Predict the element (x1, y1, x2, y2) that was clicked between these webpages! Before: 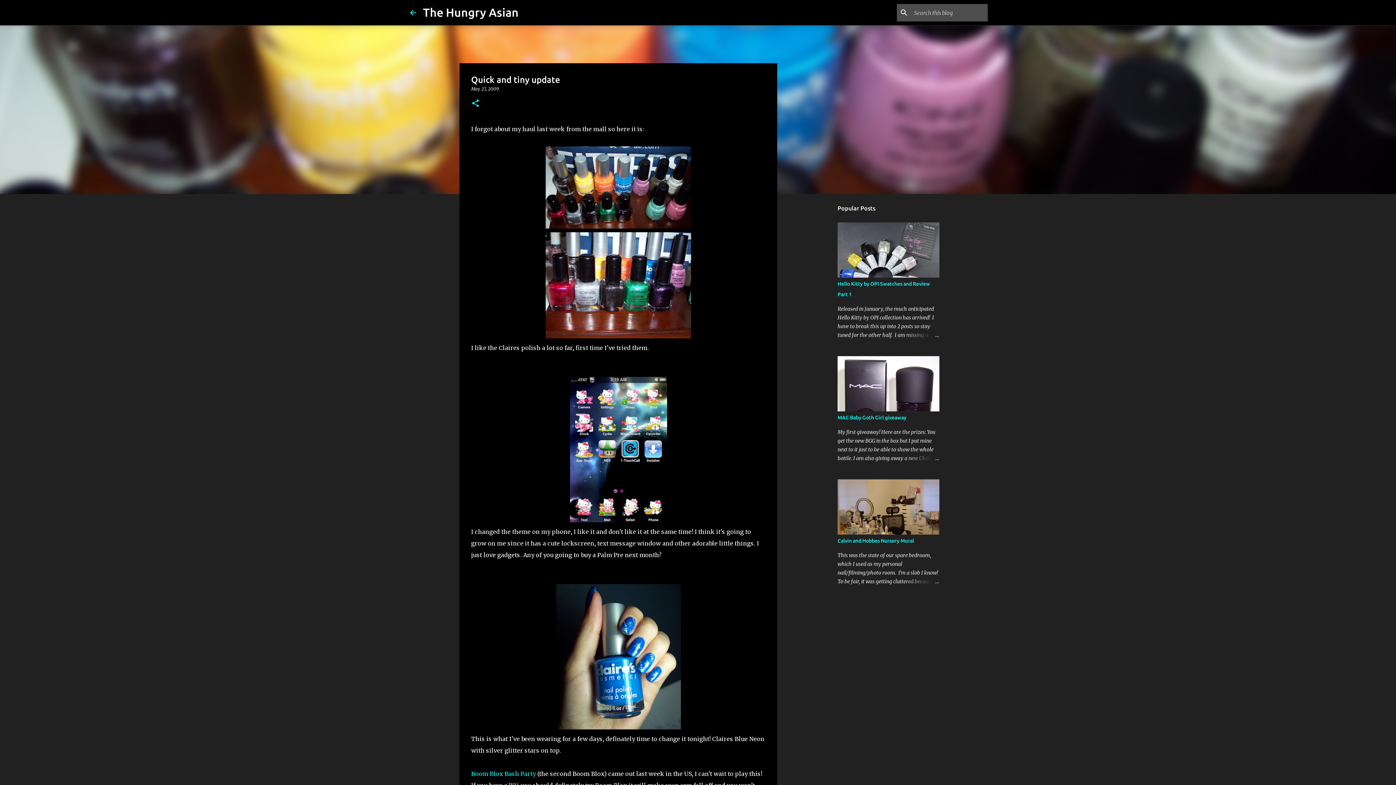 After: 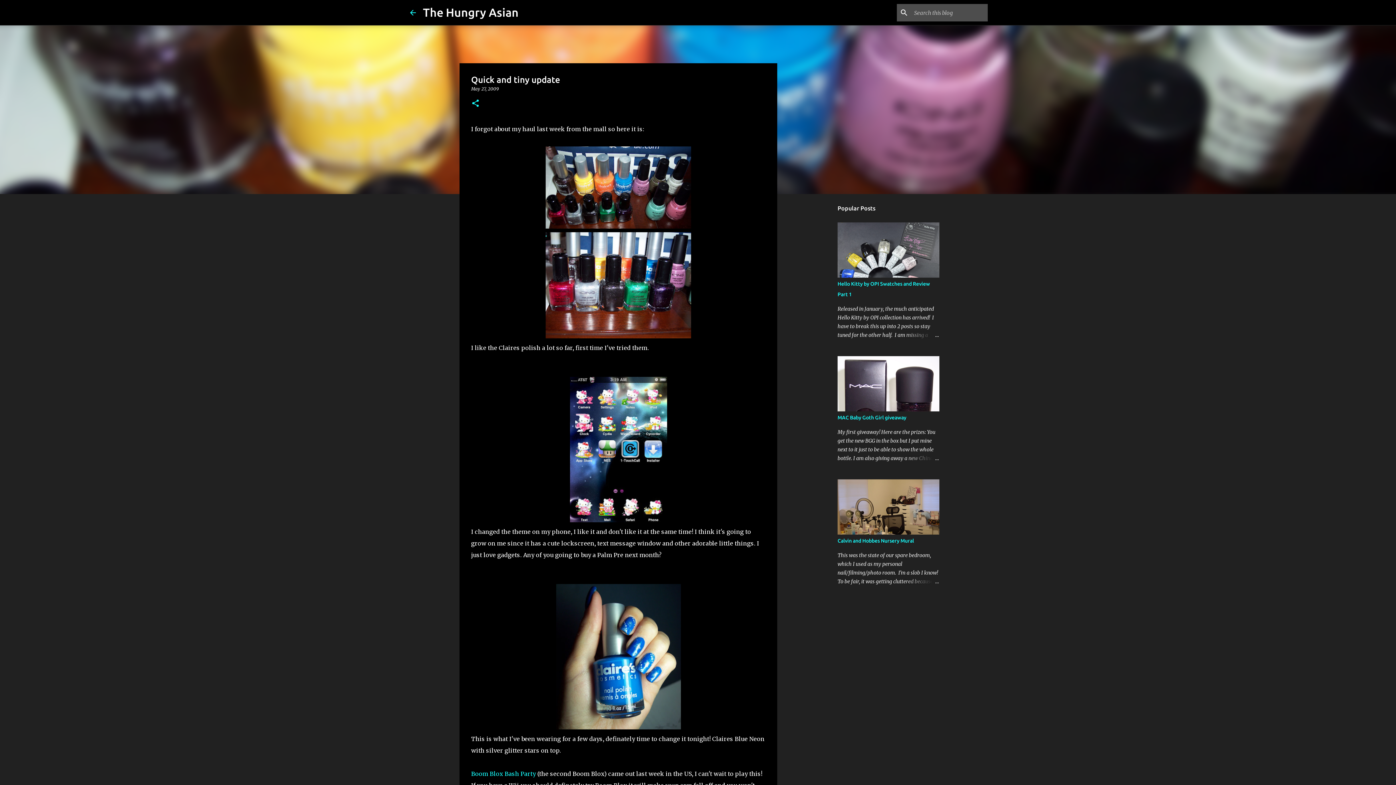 Action: bbox: (471, 86, 498, 91) label: May 27, 2009